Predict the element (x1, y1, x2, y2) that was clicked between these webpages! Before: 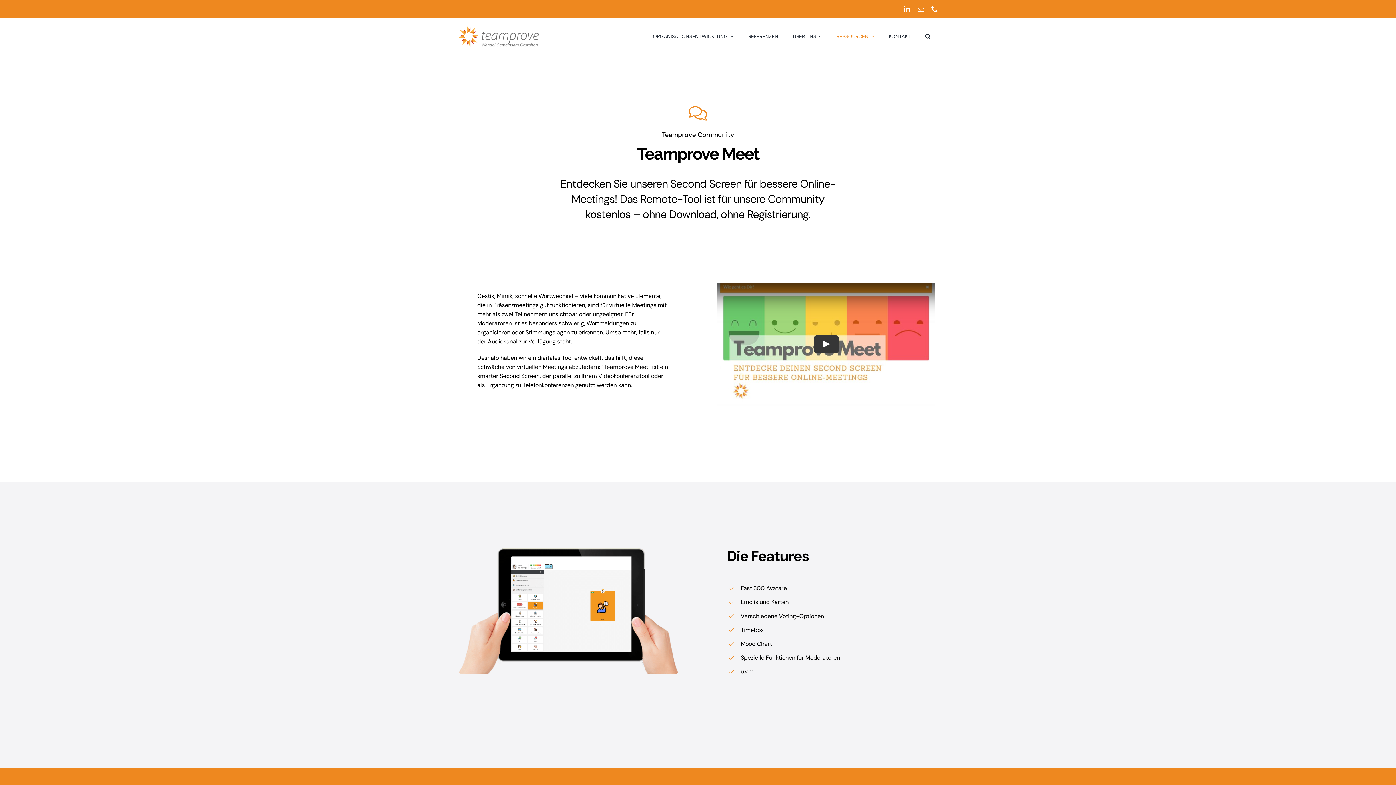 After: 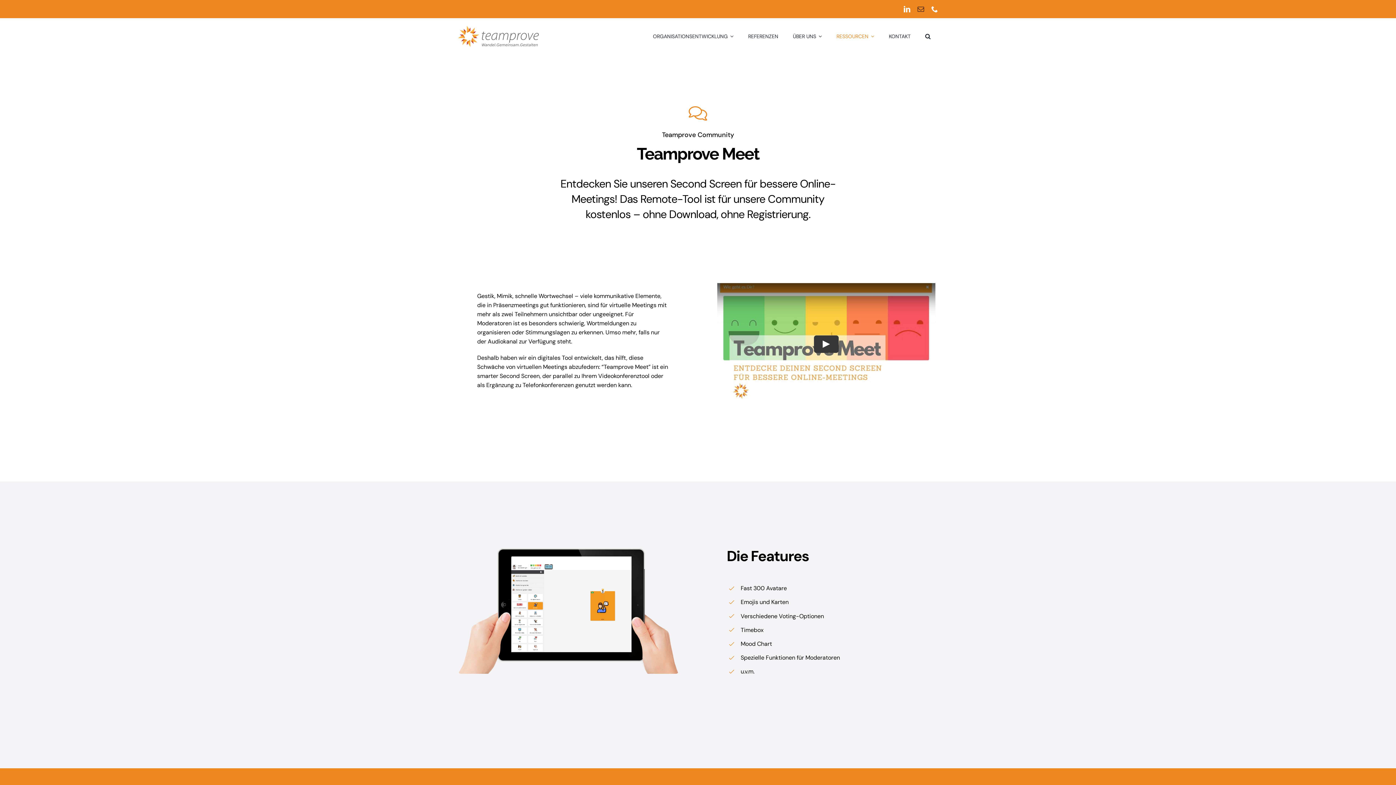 Action: label: mail bbox: (917, 5, 924, 12)